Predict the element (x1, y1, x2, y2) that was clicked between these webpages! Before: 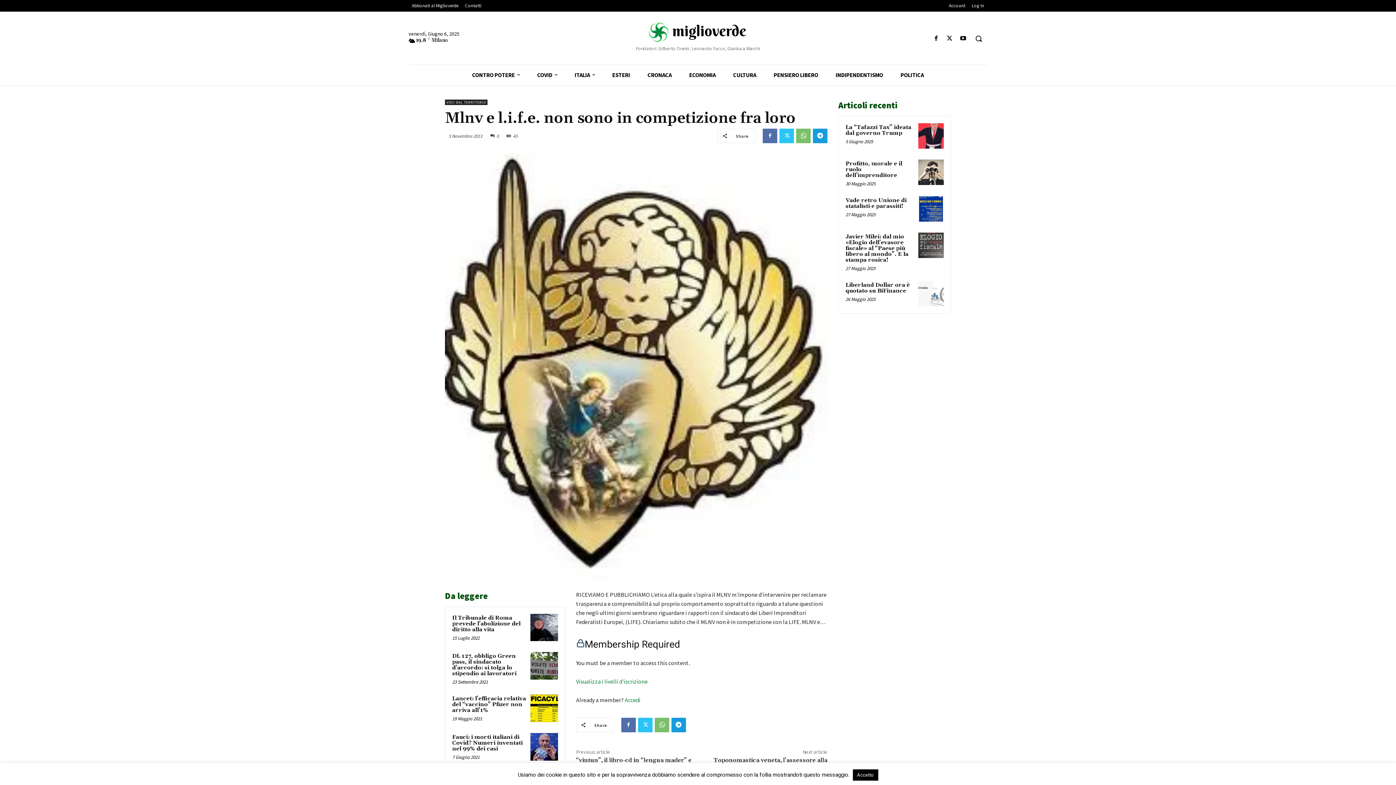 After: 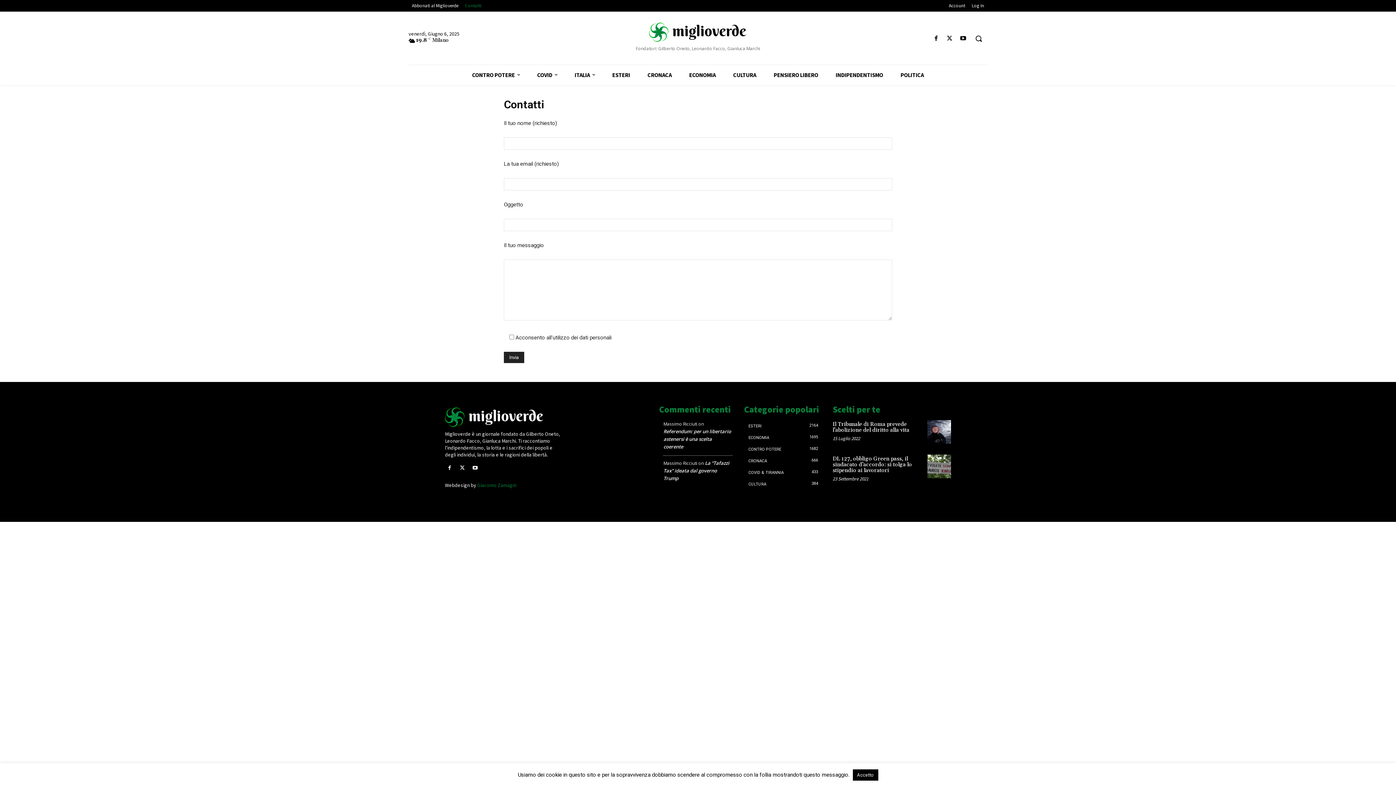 Action: label: Contatti bbox: (461, 1, 484, 9)